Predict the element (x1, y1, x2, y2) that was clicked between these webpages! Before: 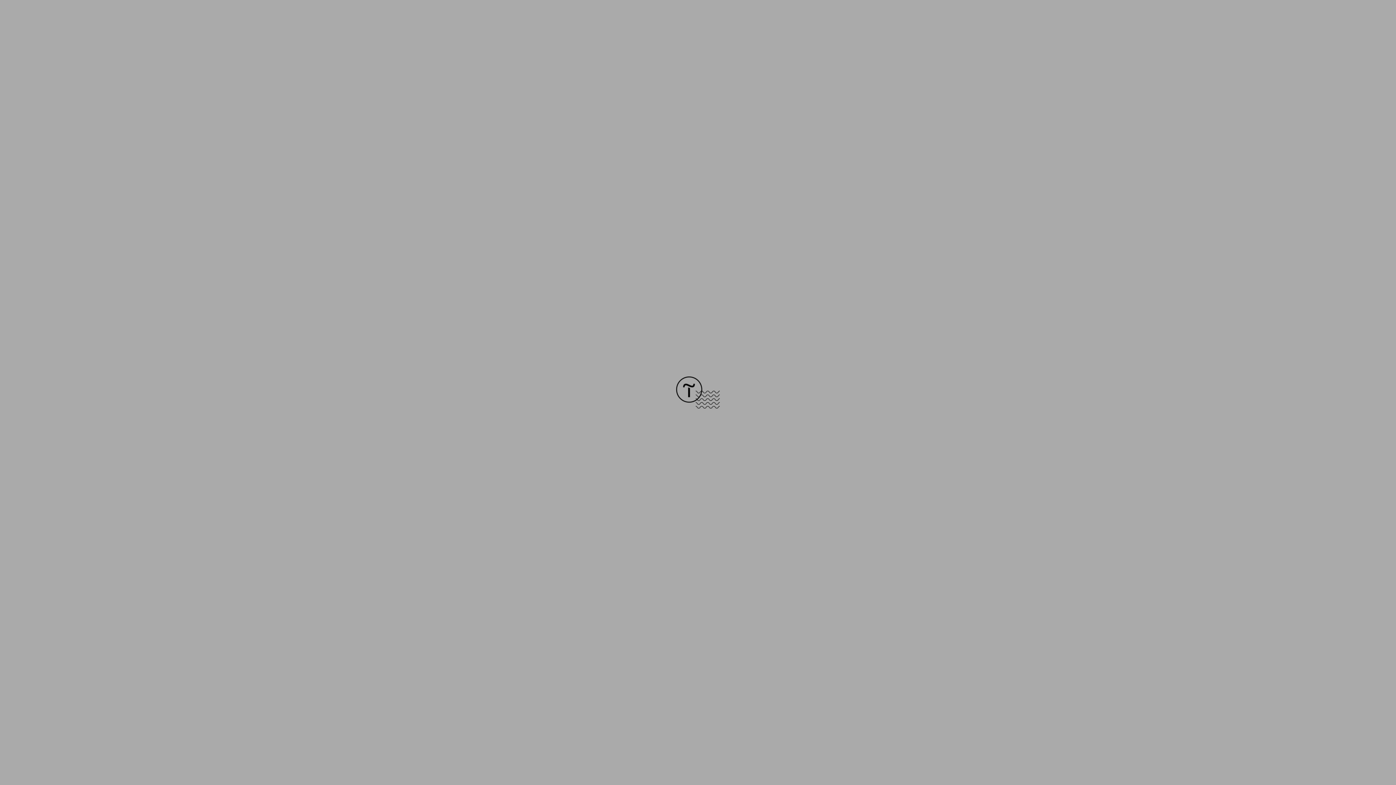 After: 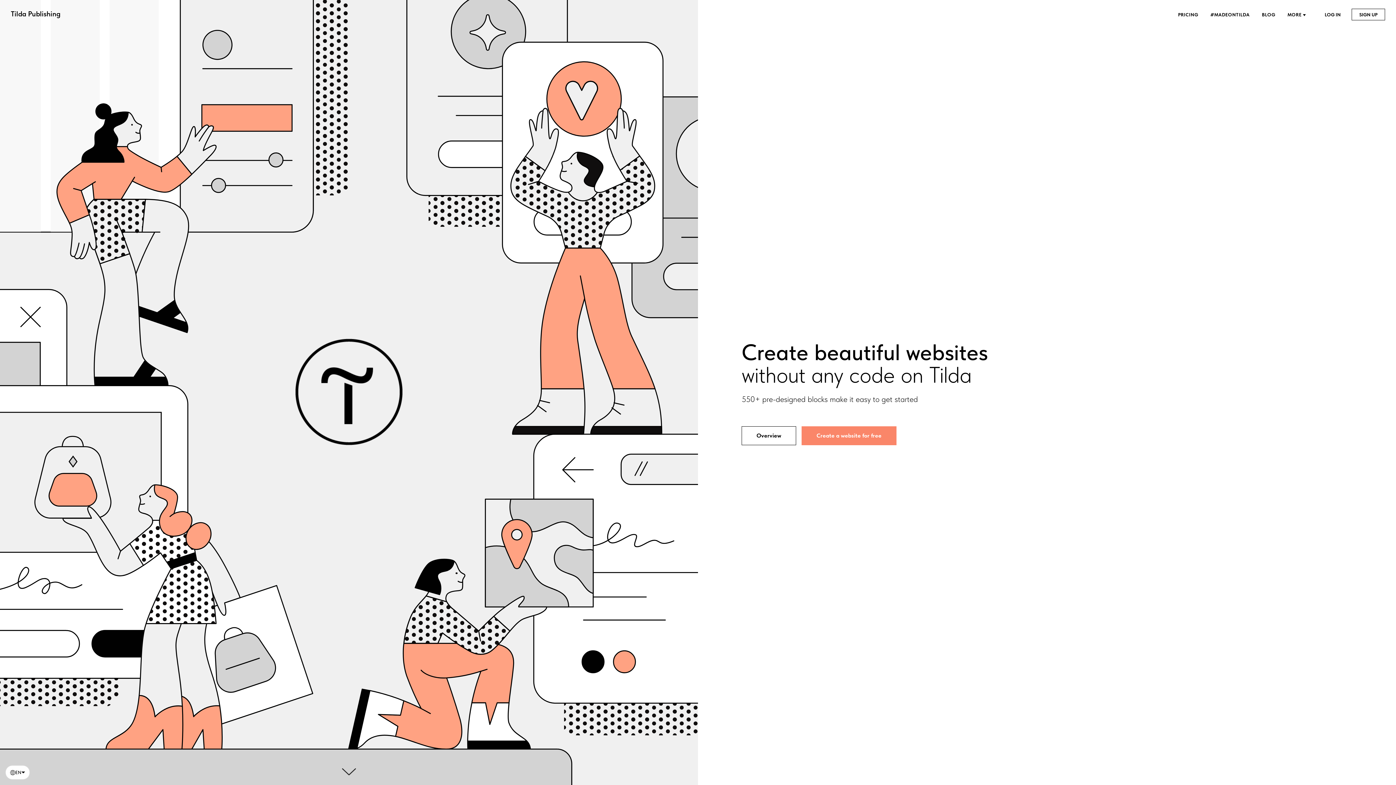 Action: bbox: (676, 403, 720, 409)